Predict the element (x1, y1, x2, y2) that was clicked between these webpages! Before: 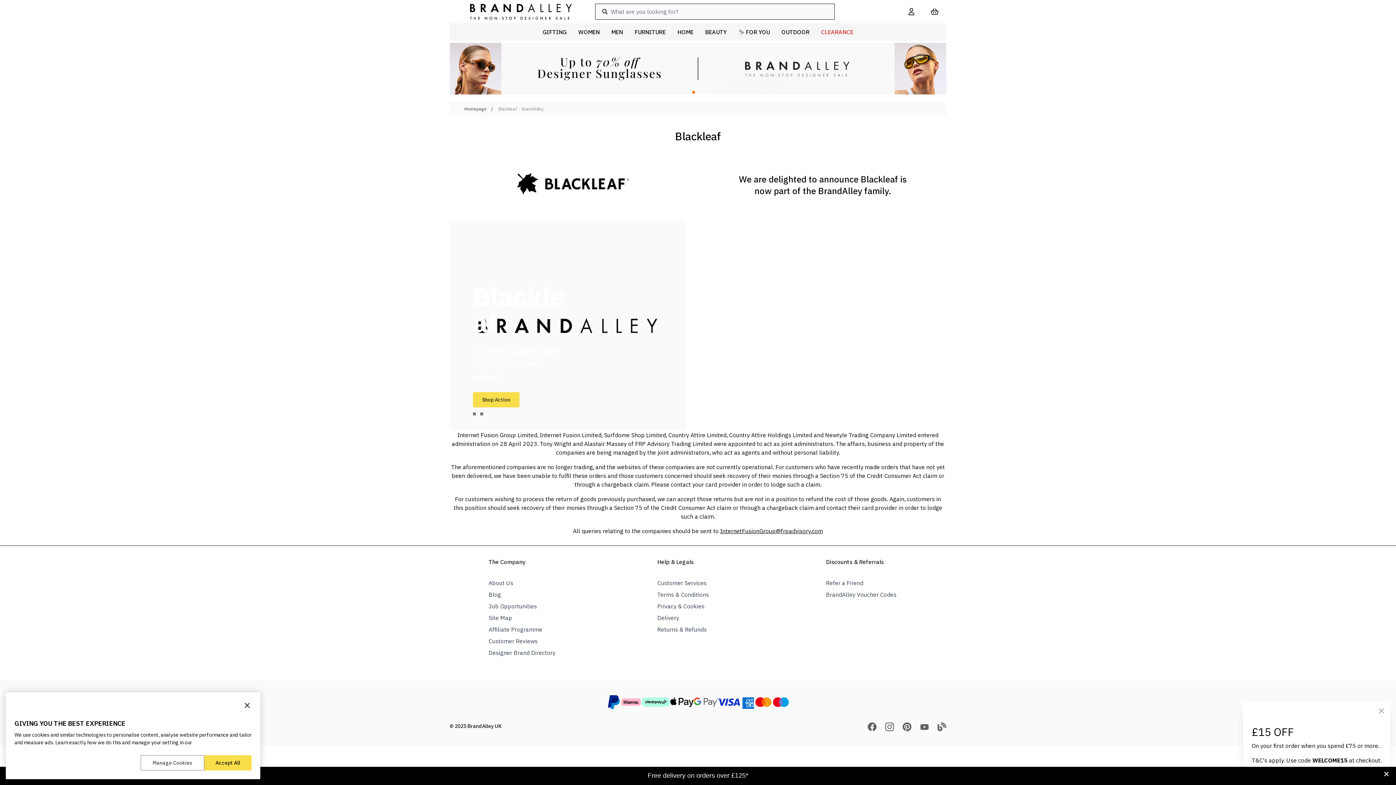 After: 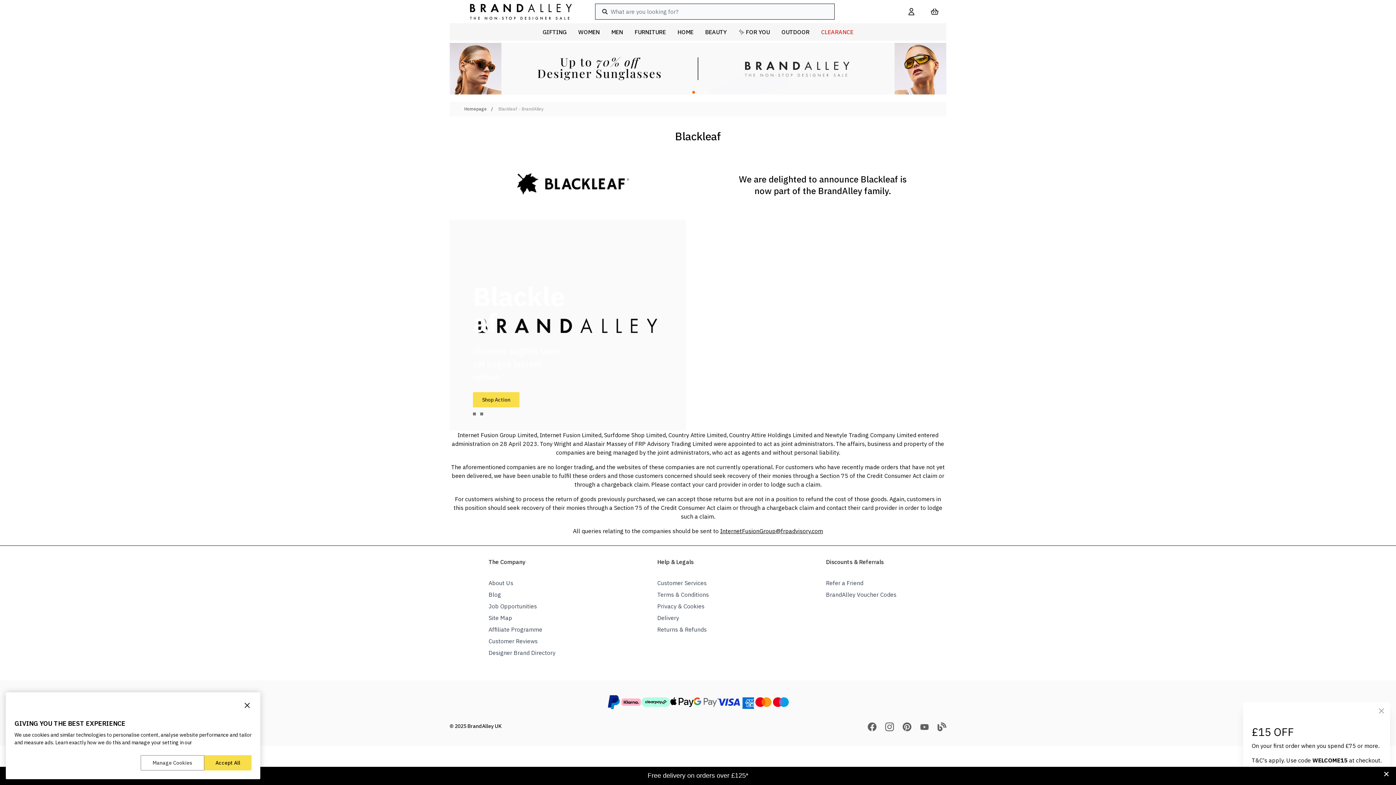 Action: label: Affiliate Programme bbox: (488, 626, 542, 633)